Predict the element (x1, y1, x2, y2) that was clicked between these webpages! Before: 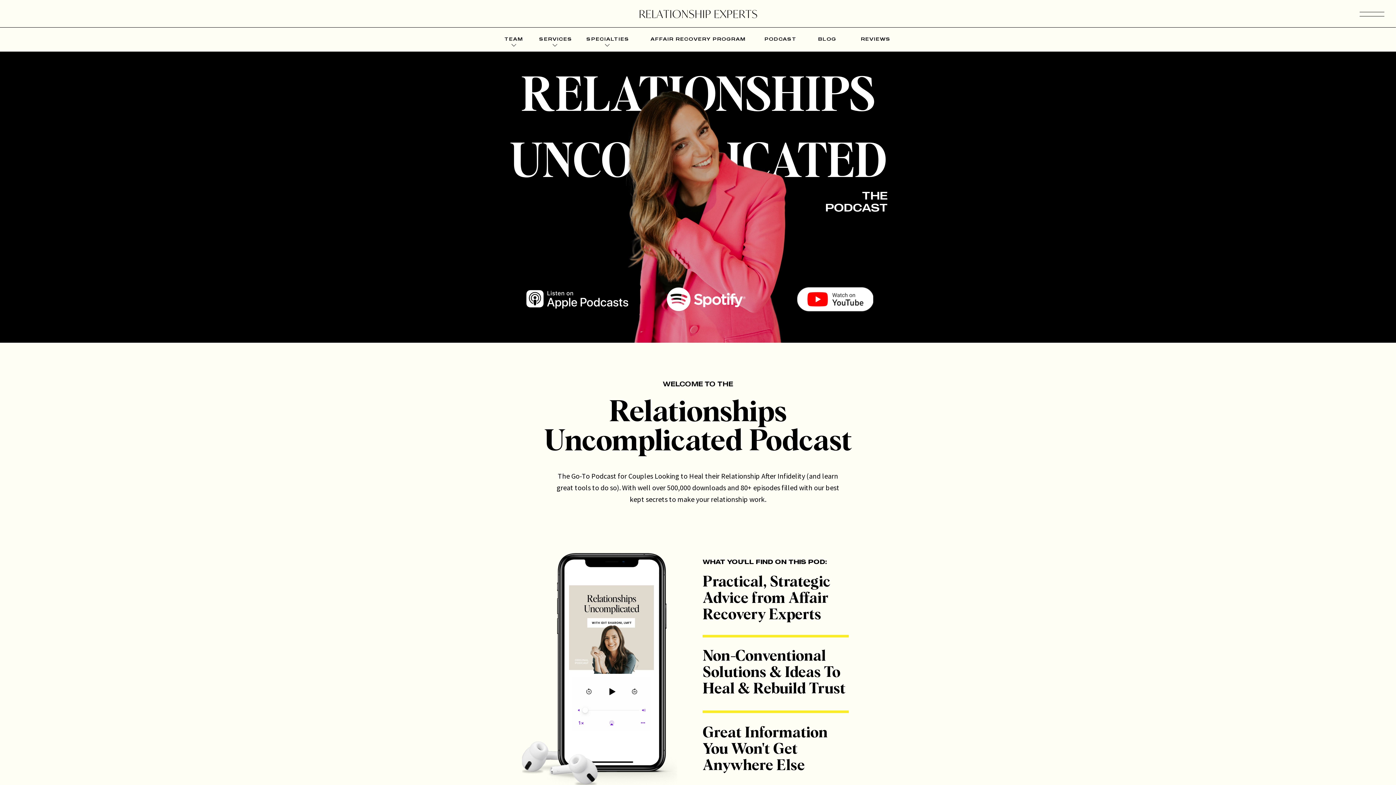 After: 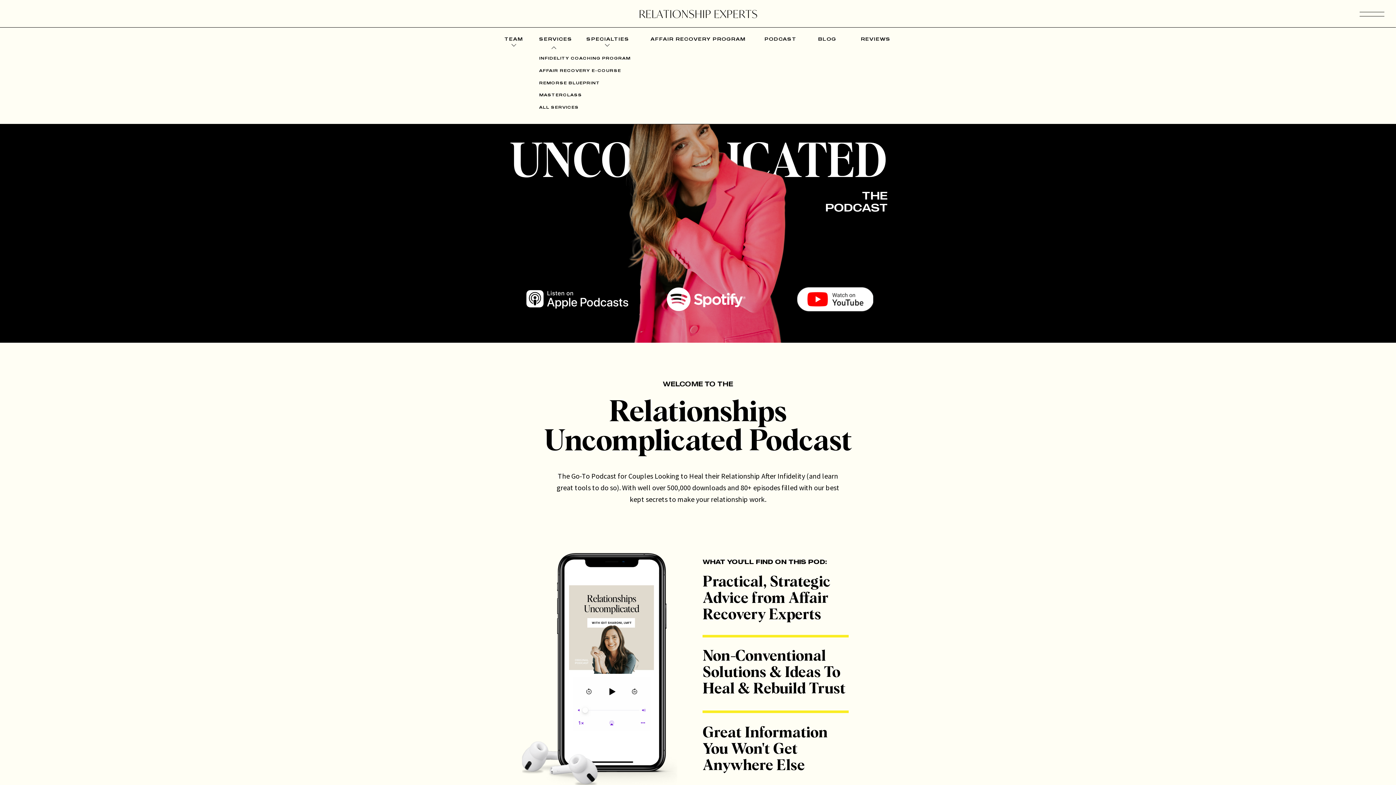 Action: bbox: (552, 42, 557, 48)